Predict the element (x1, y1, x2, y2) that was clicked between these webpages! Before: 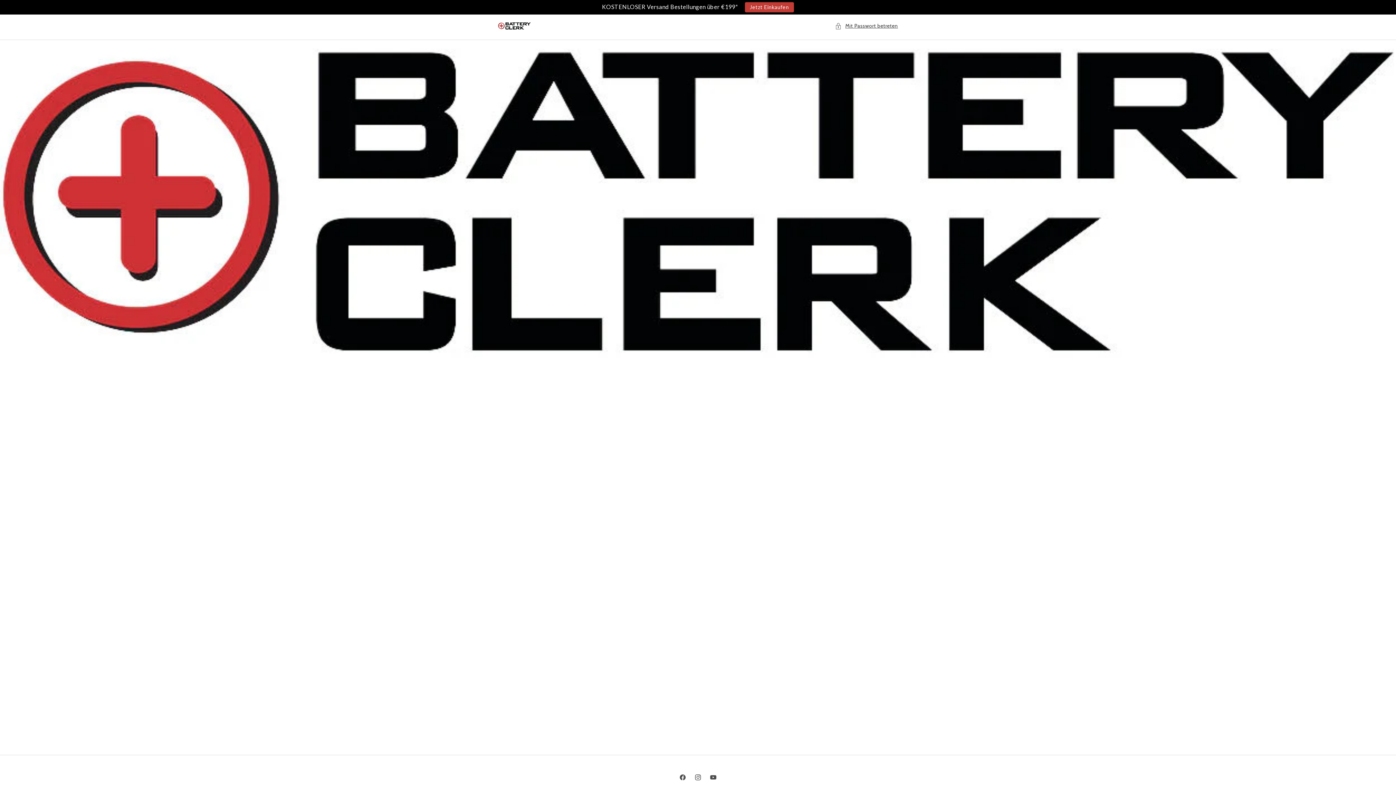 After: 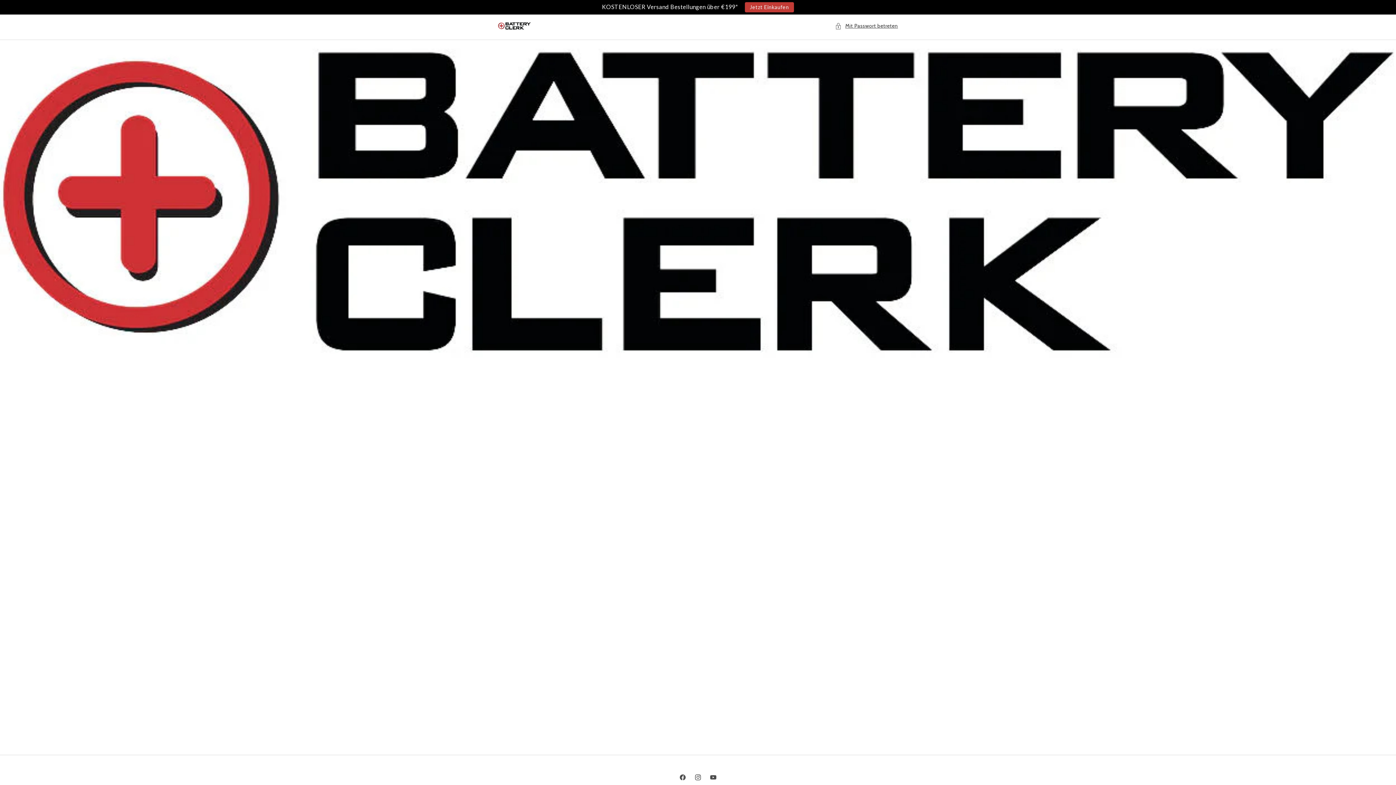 Action: bbox: (744, 2, 794, 12) label: Jetzt Einkaufen